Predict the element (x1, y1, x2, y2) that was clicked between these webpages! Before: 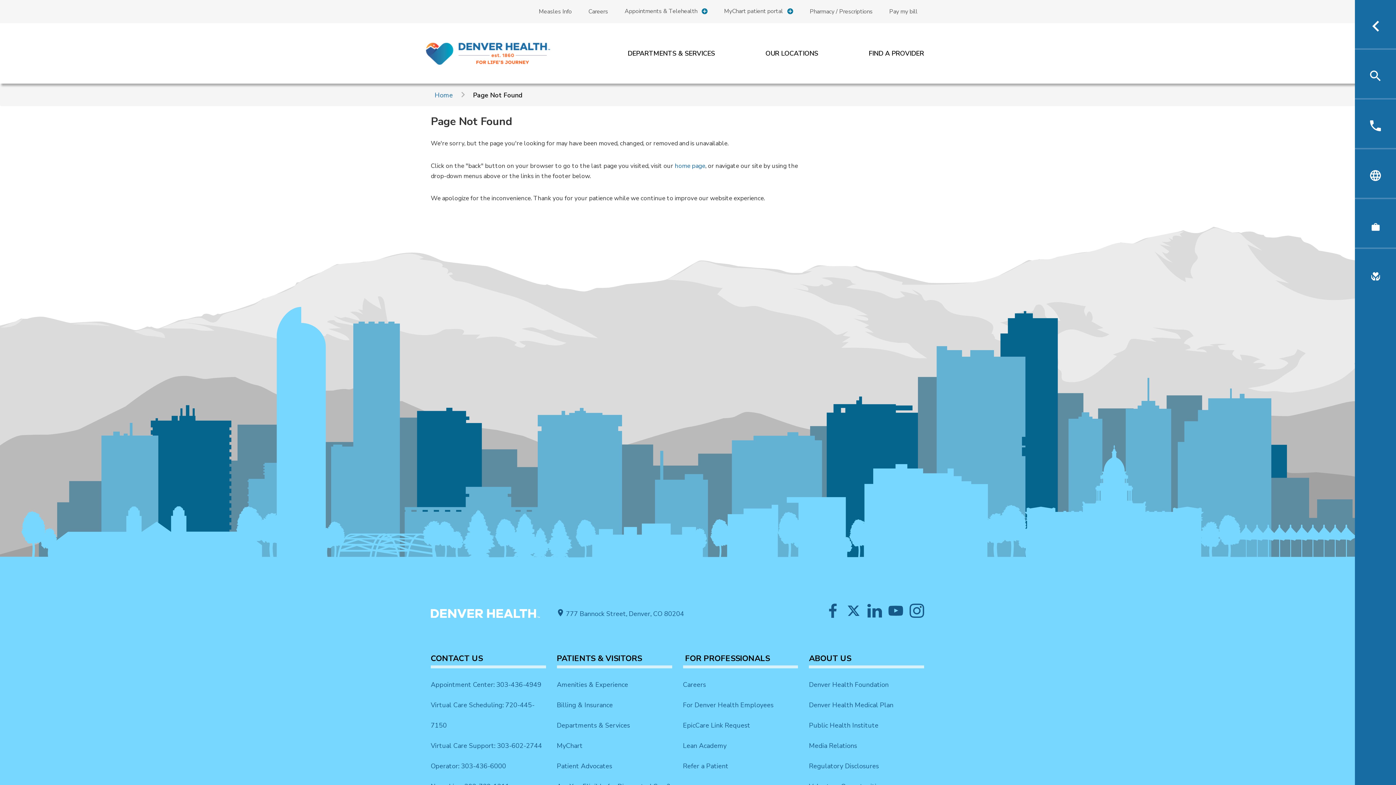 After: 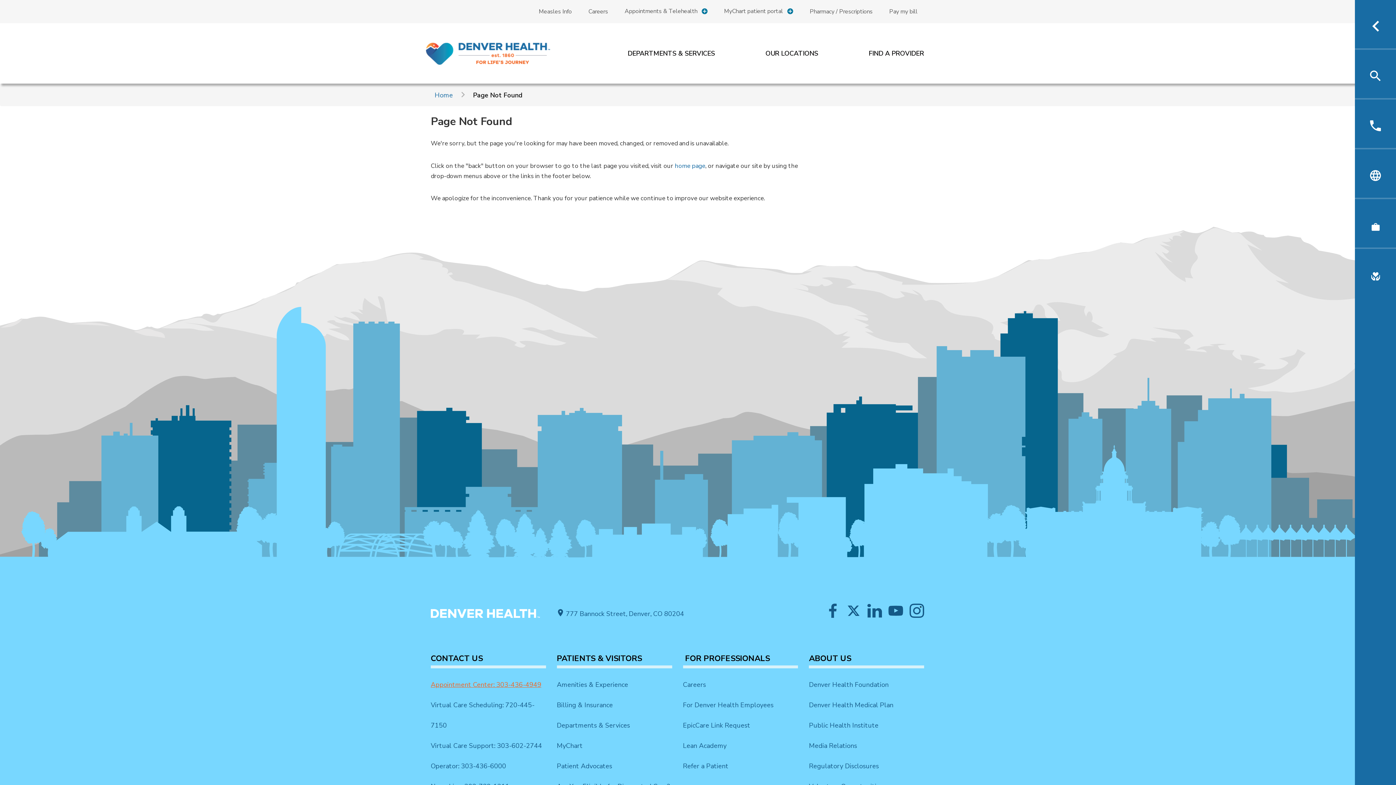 Action: bbox: (430, 680, 541, 689) label: Appointment Center: 303-436-4949